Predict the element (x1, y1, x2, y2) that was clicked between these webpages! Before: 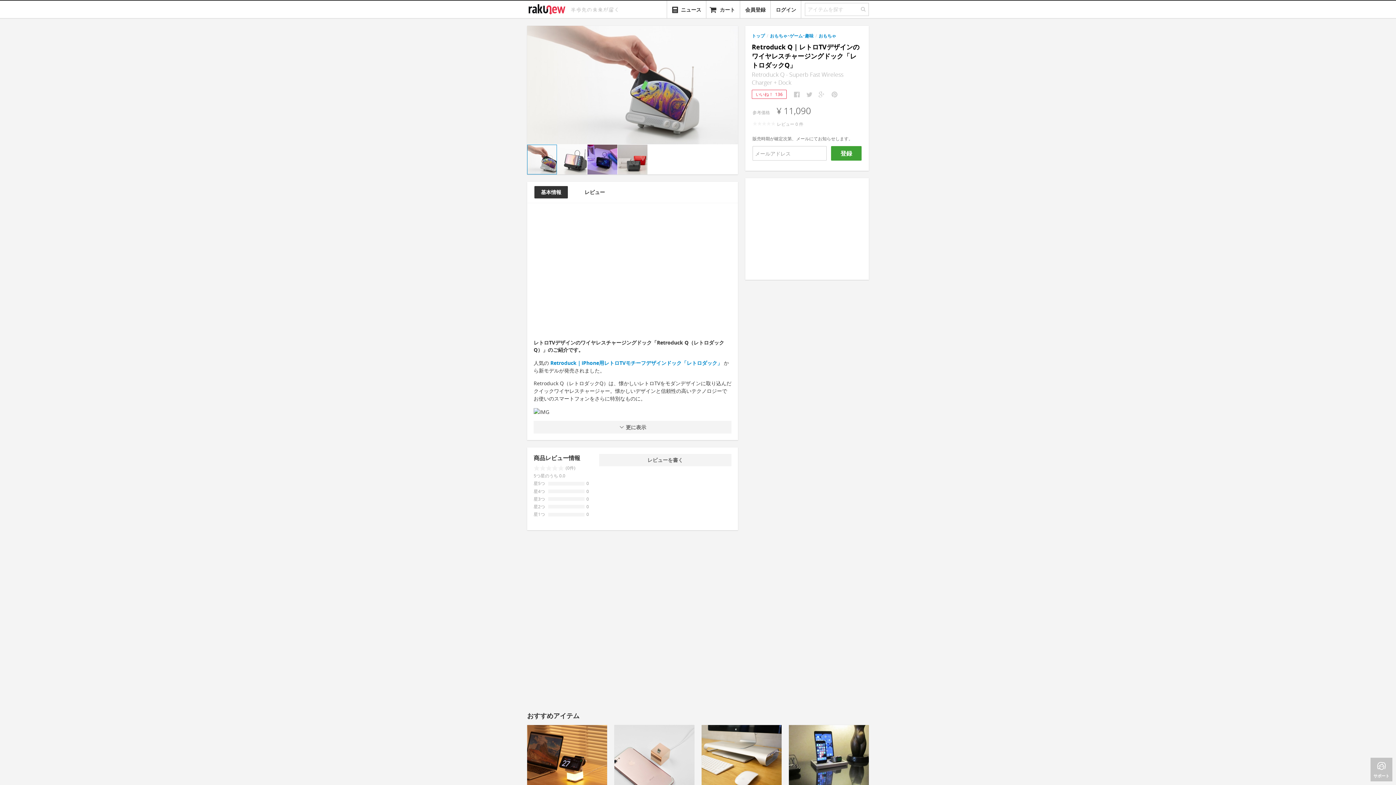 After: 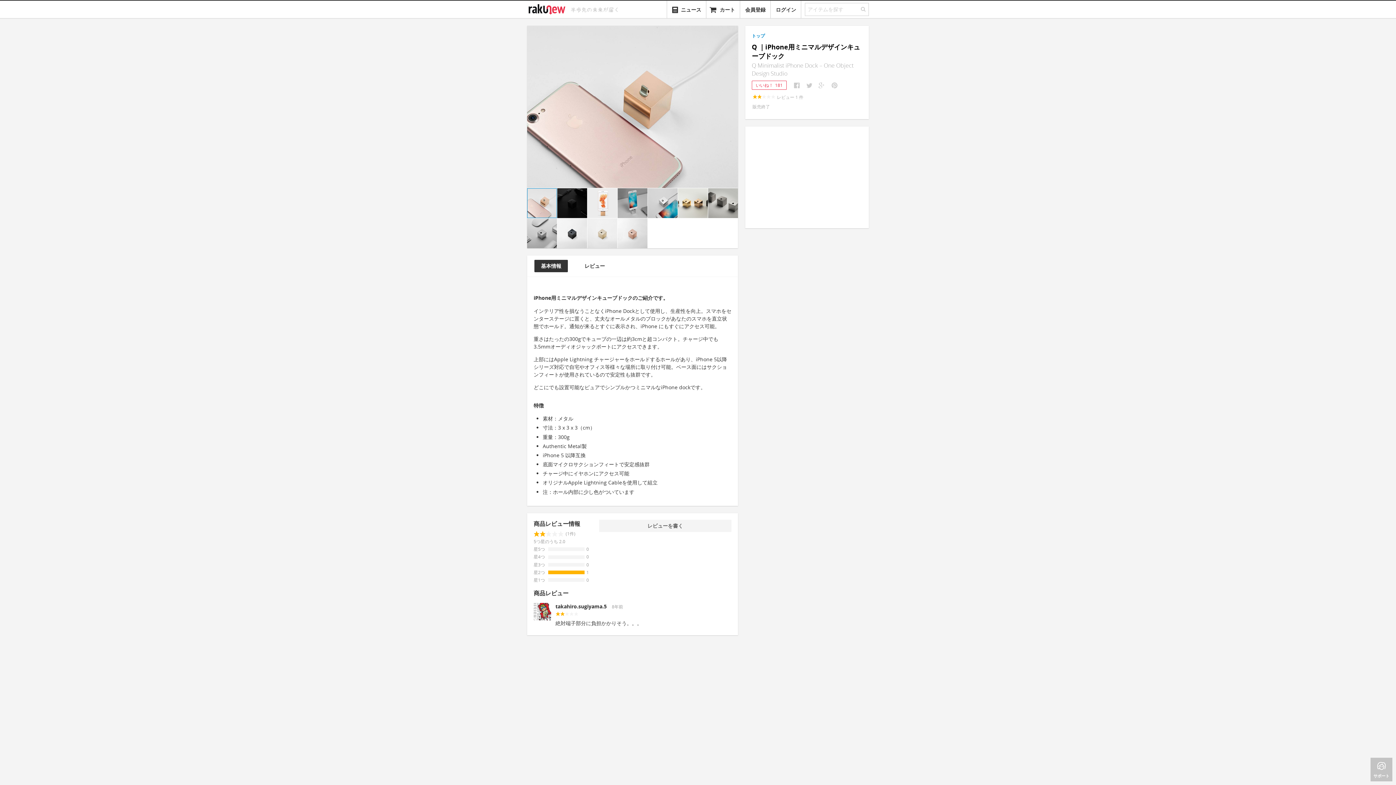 Action: bbox: (614, 725, 694, 789)